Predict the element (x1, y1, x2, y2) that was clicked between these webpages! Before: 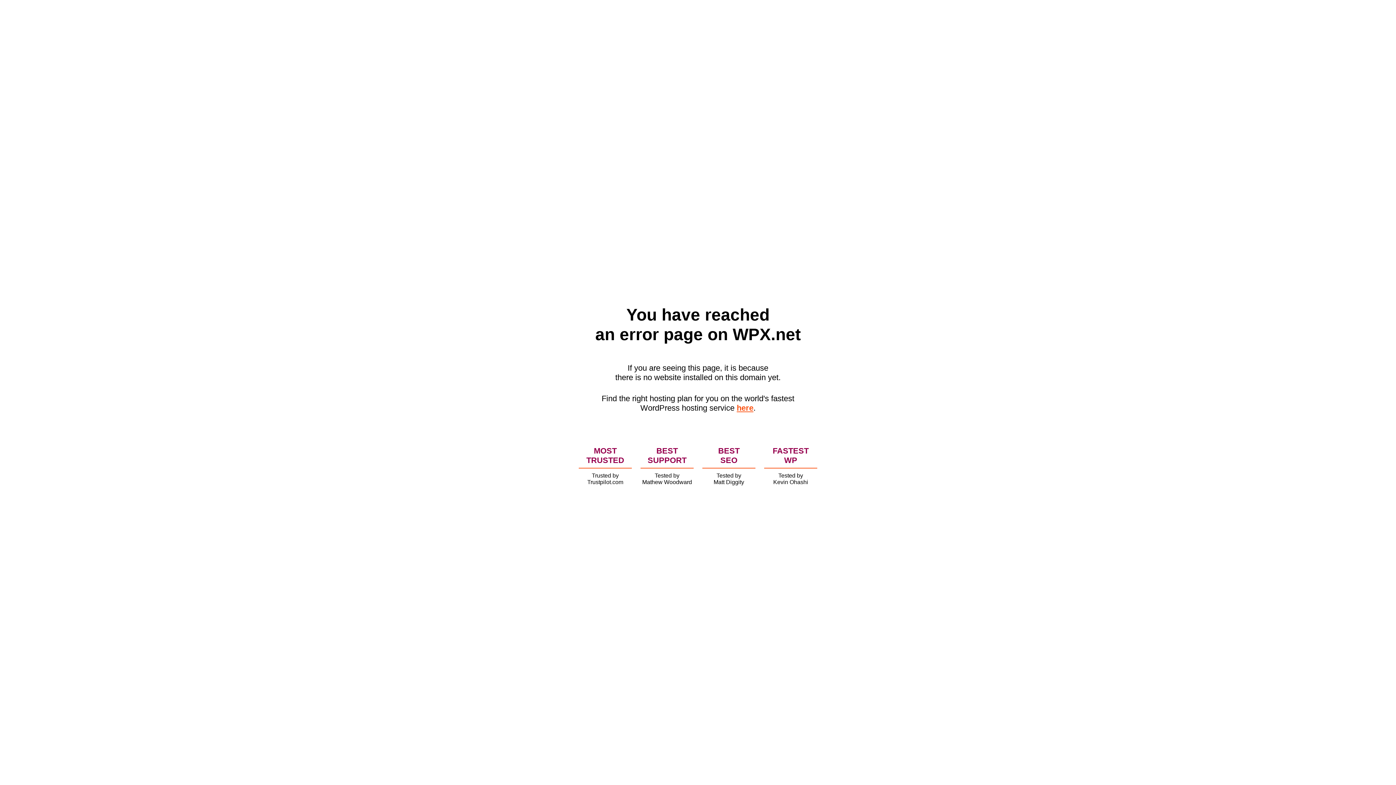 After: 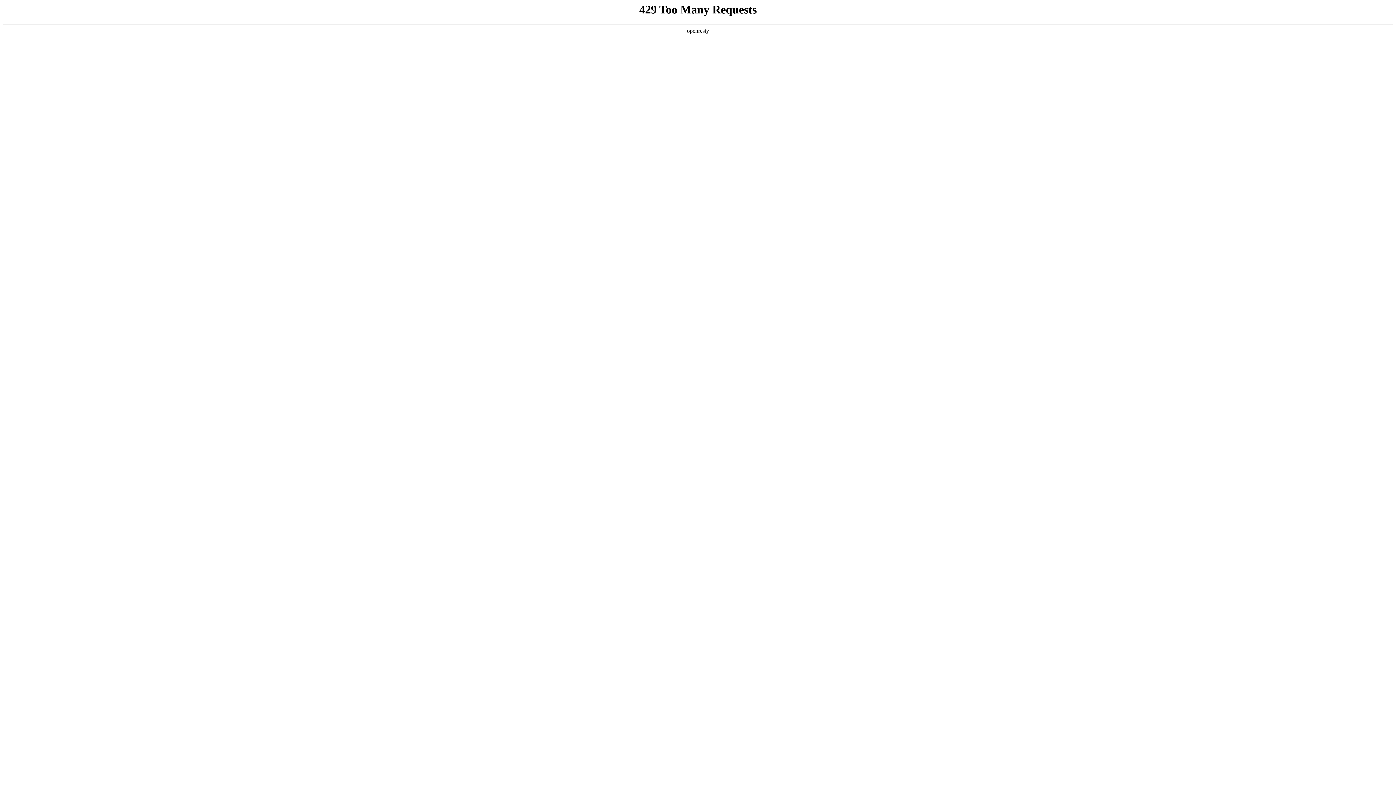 Action: label: here bbox: (736, 403, 753, 412)